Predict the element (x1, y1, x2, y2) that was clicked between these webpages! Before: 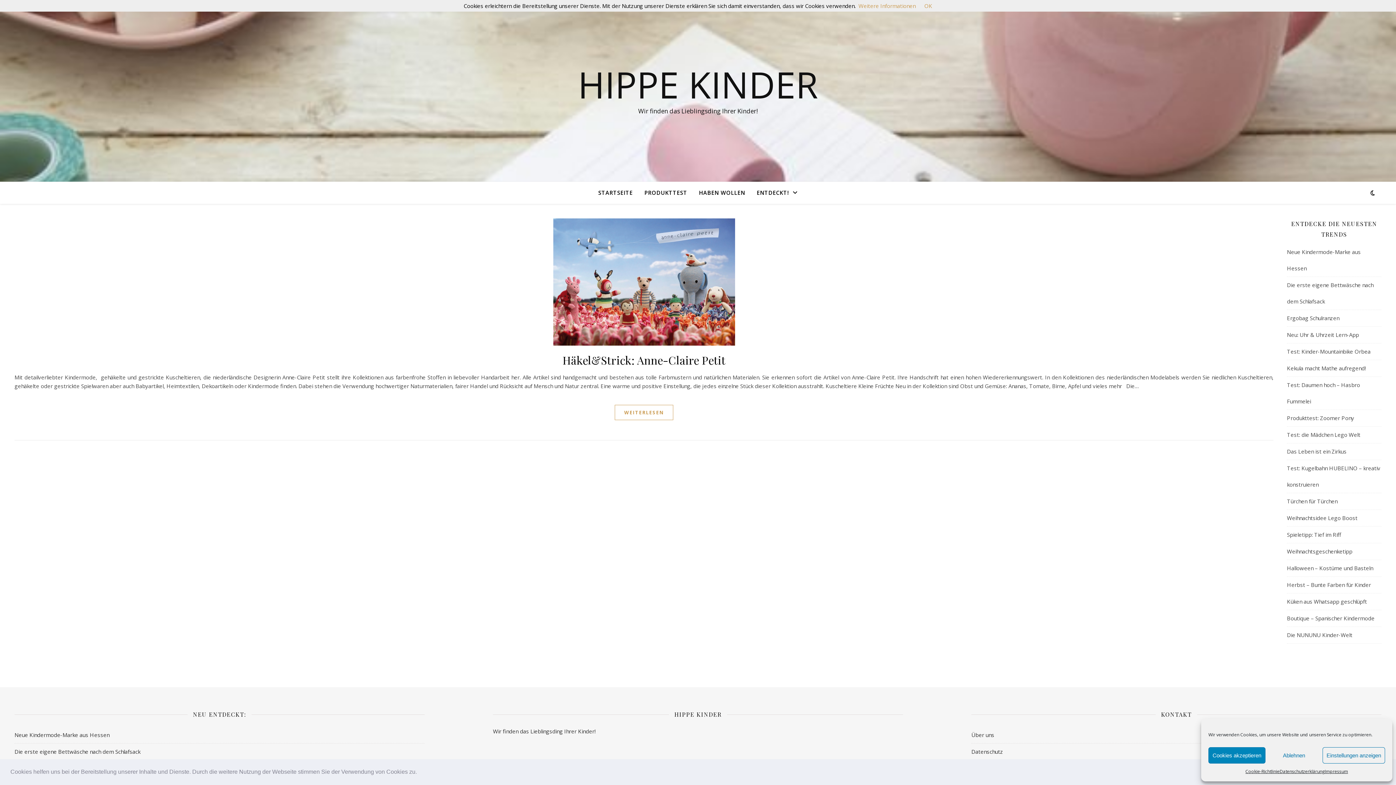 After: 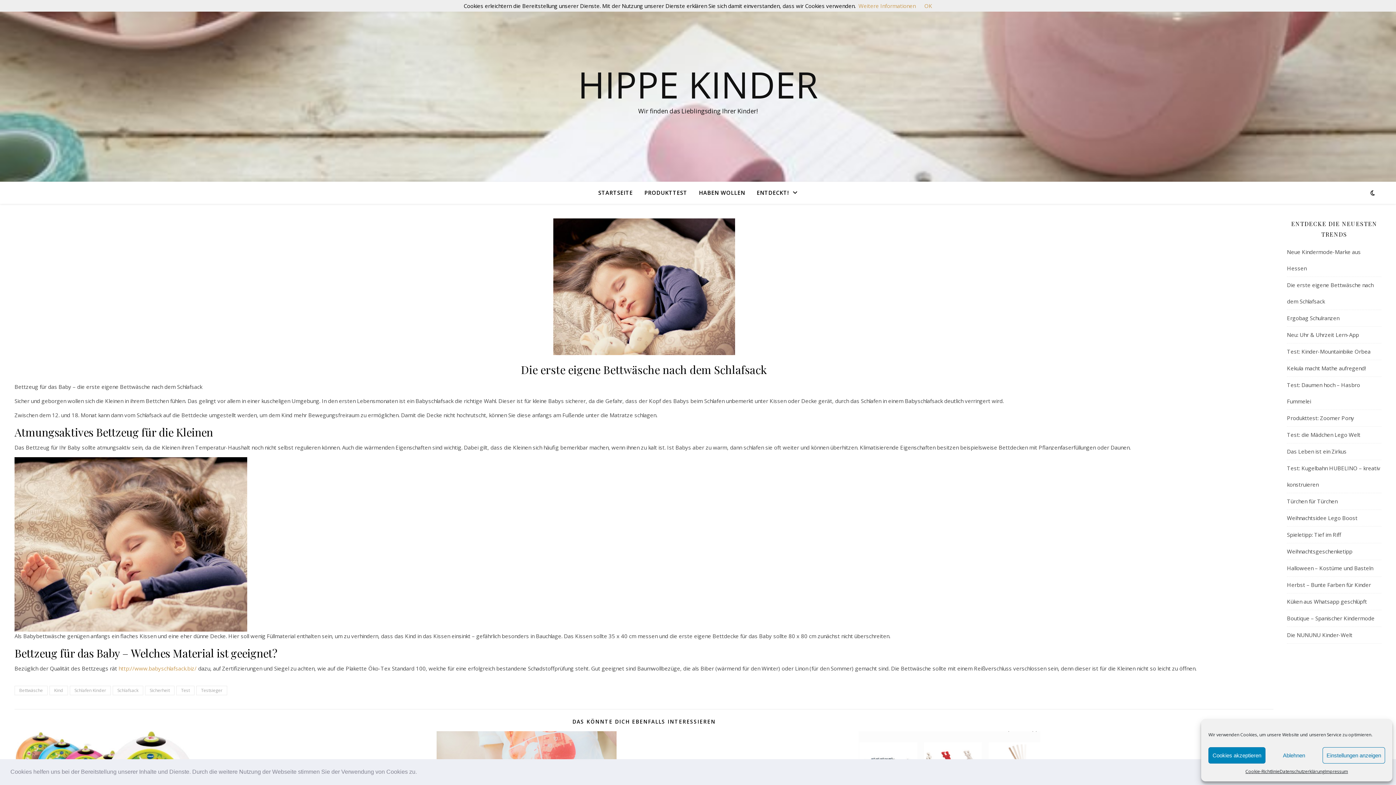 Action: label: Die erste eigene Bettwäsche nach dem Schlafsack bbox: (14, 748, 140, 755)